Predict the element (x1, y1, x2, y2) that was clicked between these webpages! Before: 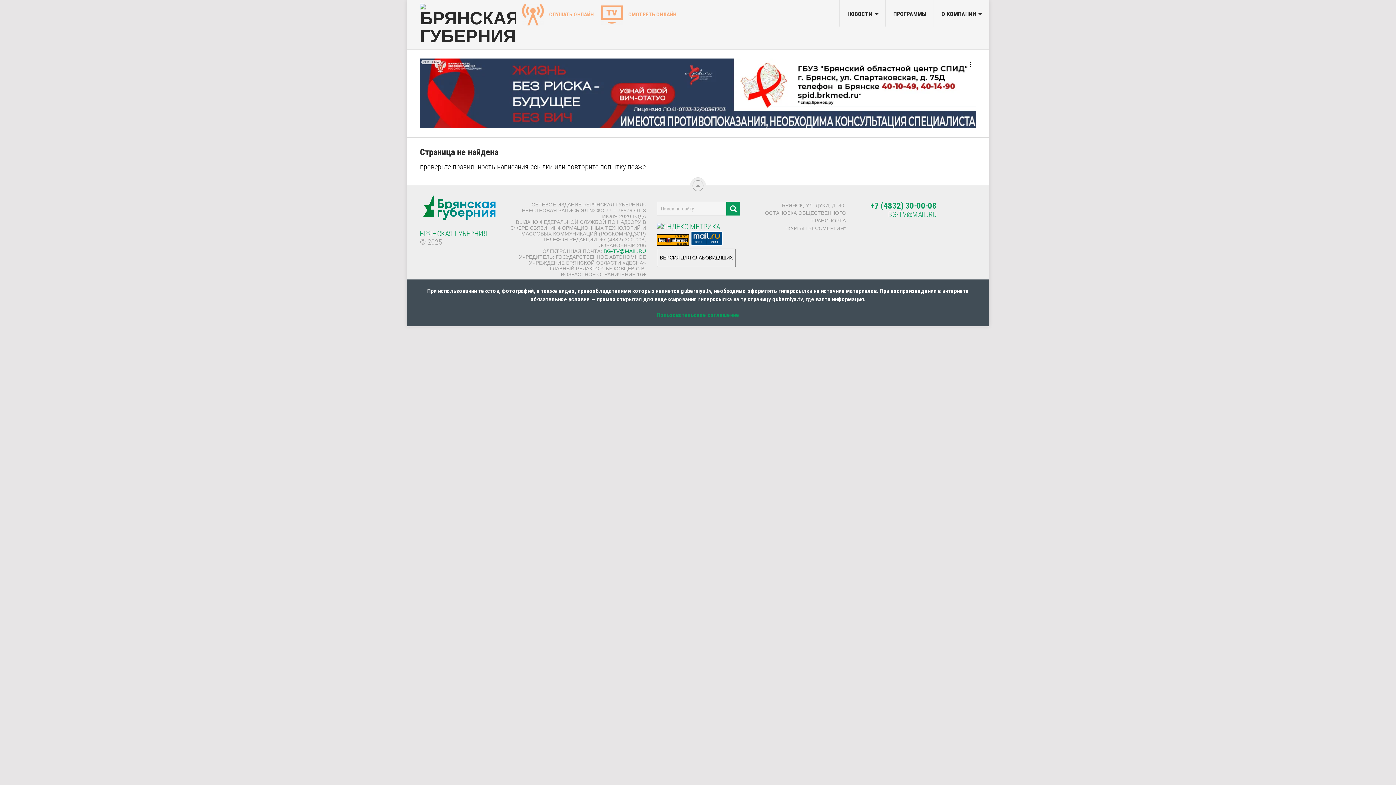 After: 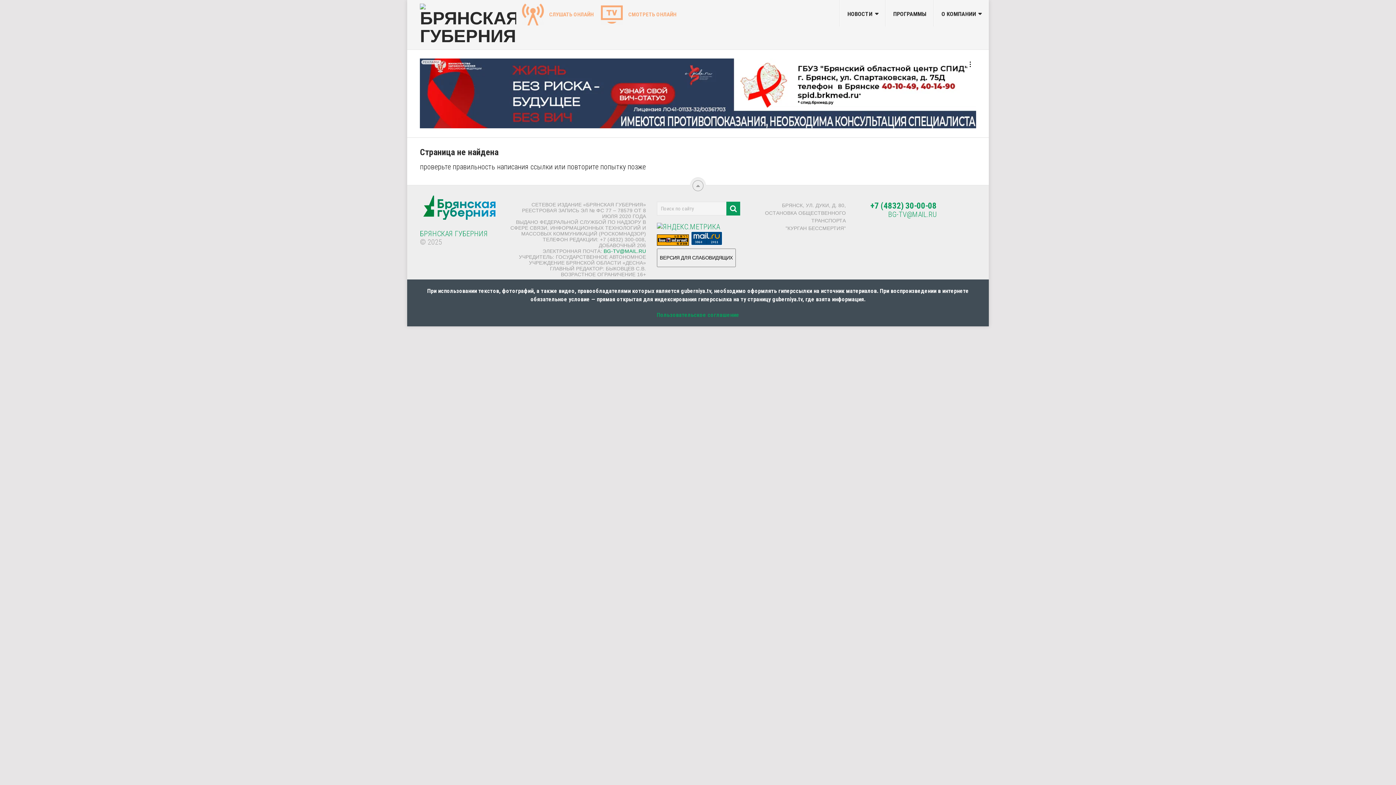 Action: bbox: (915, 226, 924, 231)